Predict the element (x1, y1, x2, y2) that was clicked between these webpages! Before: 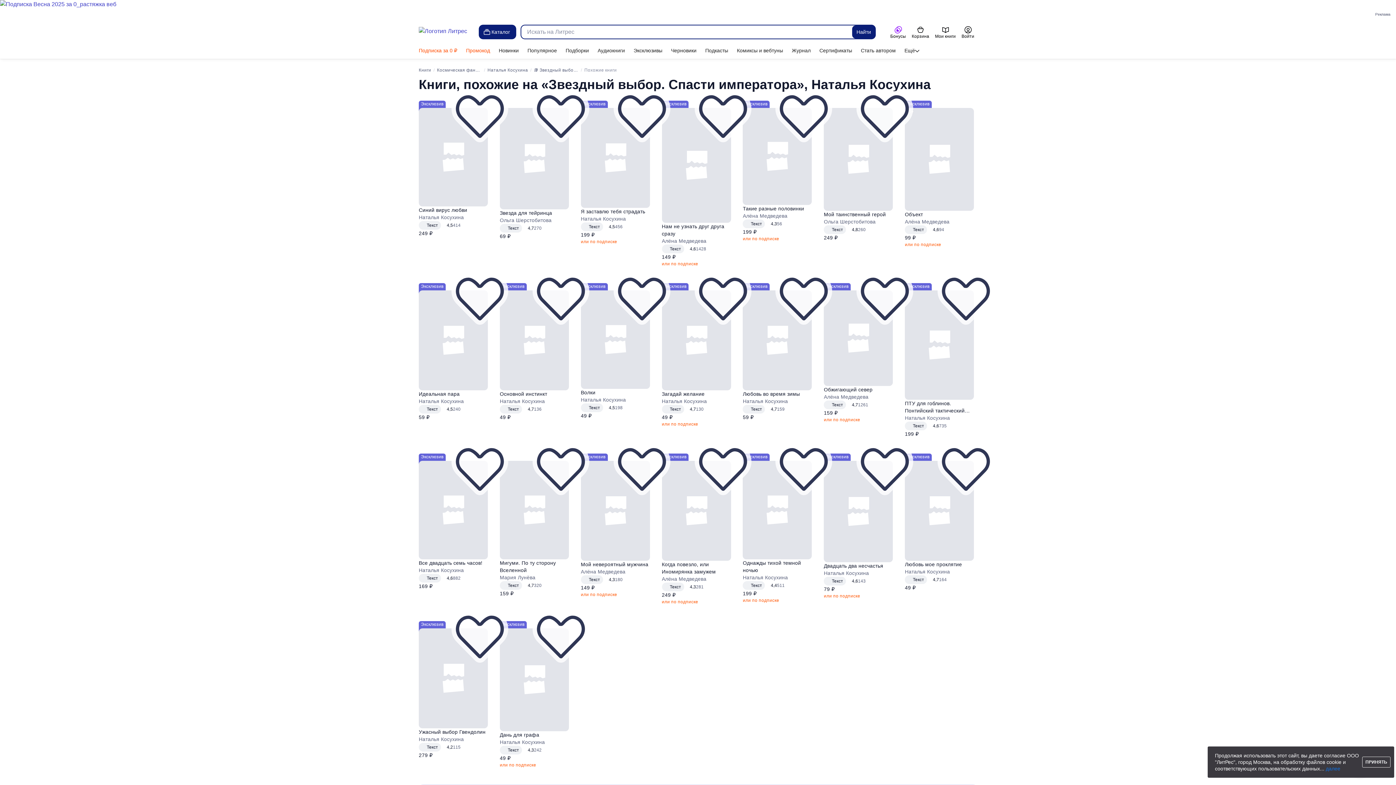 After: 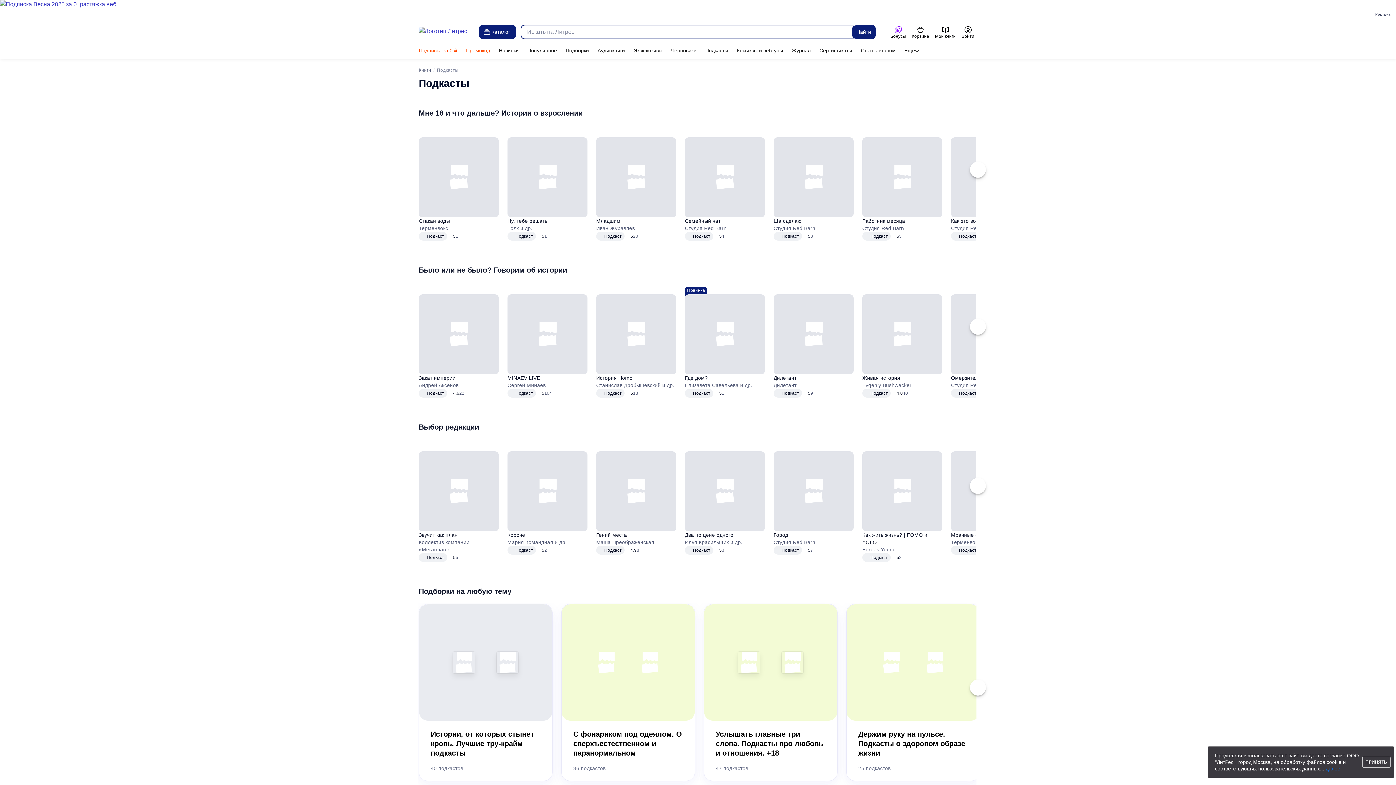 Action: bbox: (701, 43, 732, 57) label: Подкасты